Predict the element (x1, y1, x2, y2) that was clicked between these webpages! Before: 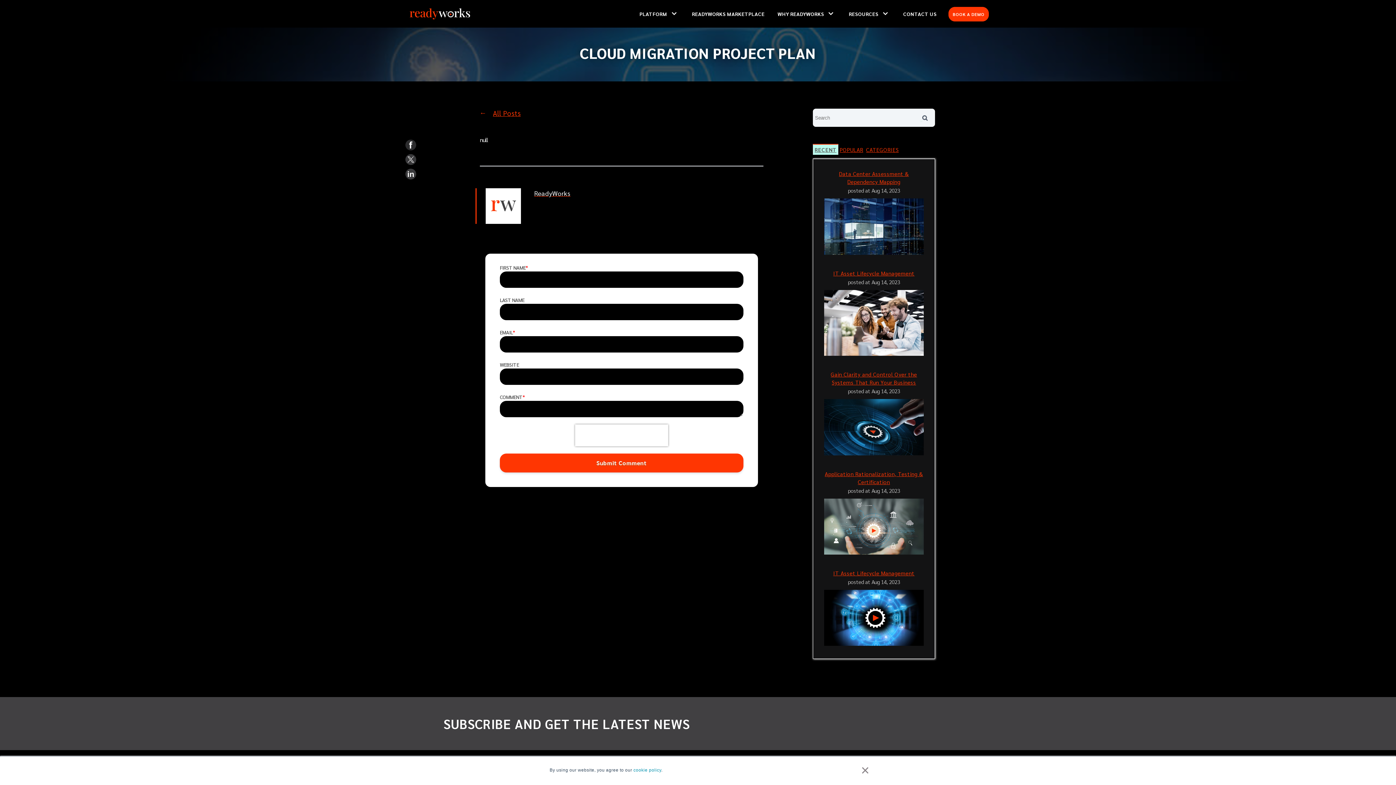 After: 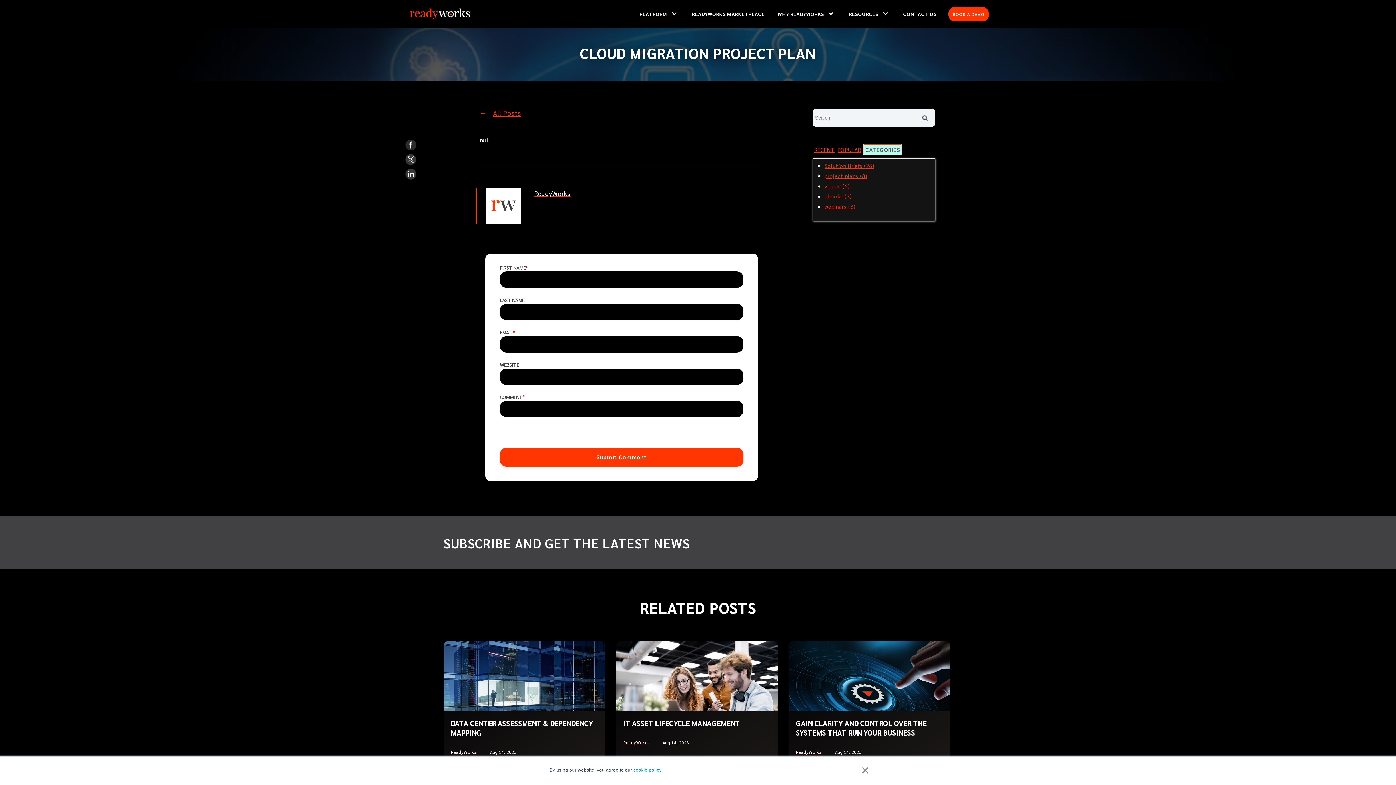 Action: bbox: (864, 144, 900, 154) label: CATEGORIES